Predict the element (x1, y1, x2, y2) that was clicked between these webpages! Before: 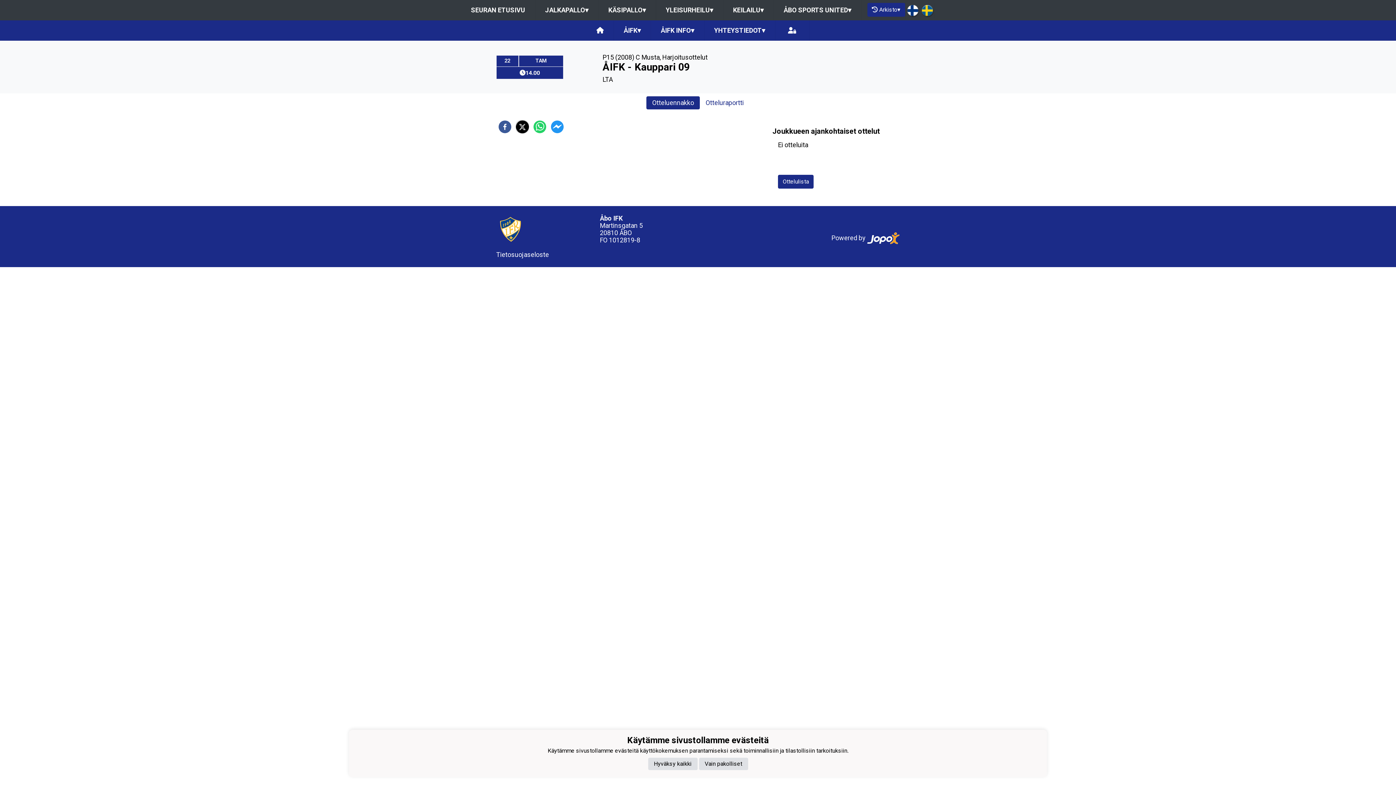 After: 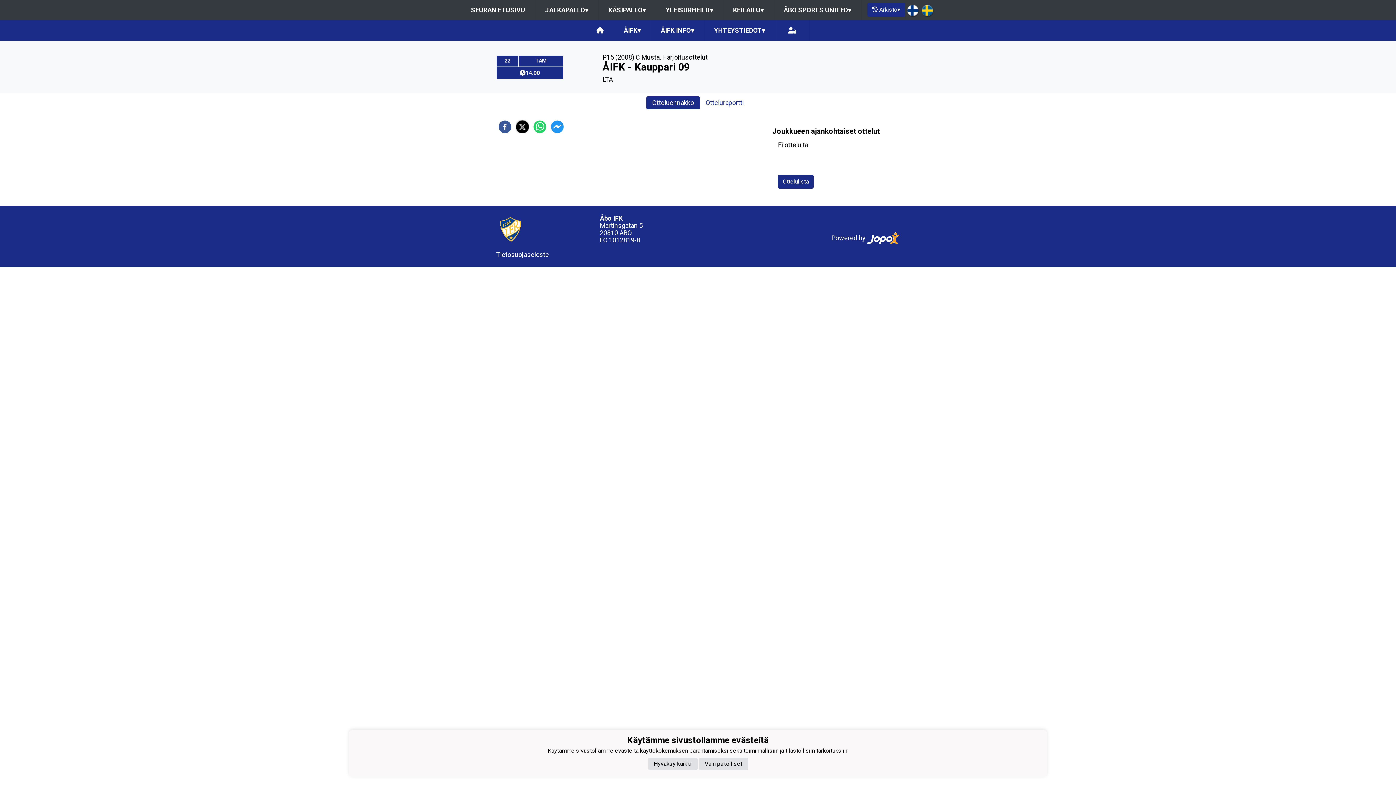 Action: bbox: (646, 96, 700, 109) label: Otteluennakko